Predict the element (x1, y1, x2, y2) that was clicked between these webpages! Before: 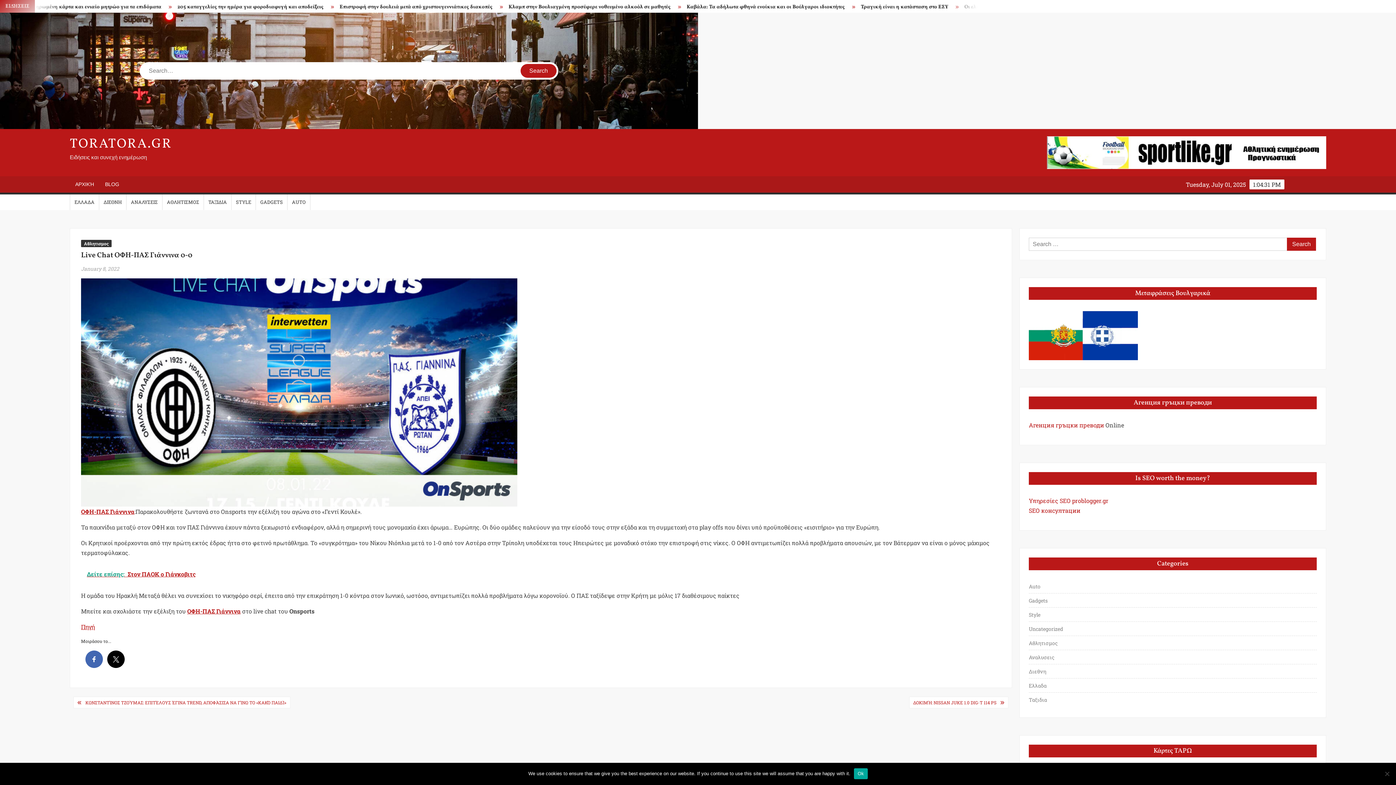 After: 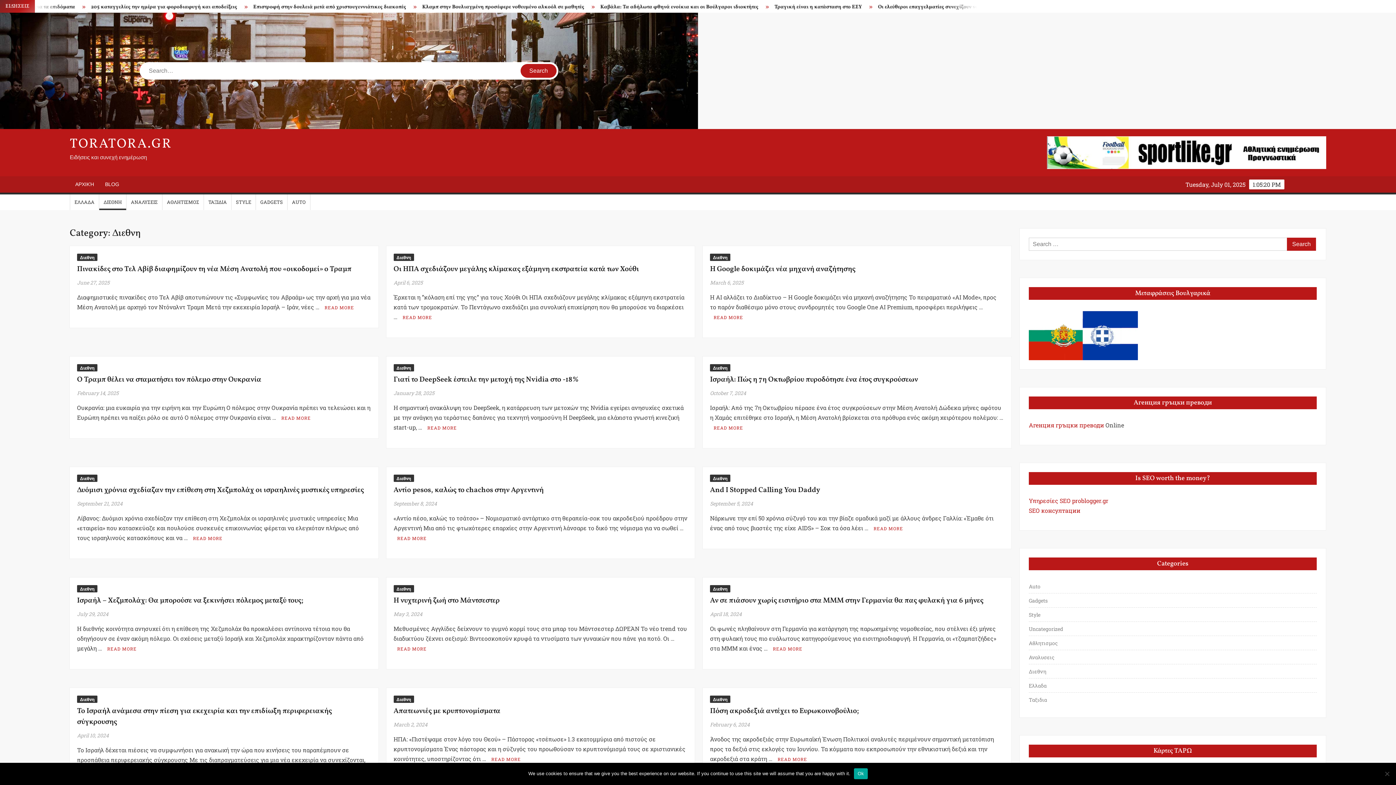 Action: label: Διεθνη bbox: (1029, 667, 1046, 676)